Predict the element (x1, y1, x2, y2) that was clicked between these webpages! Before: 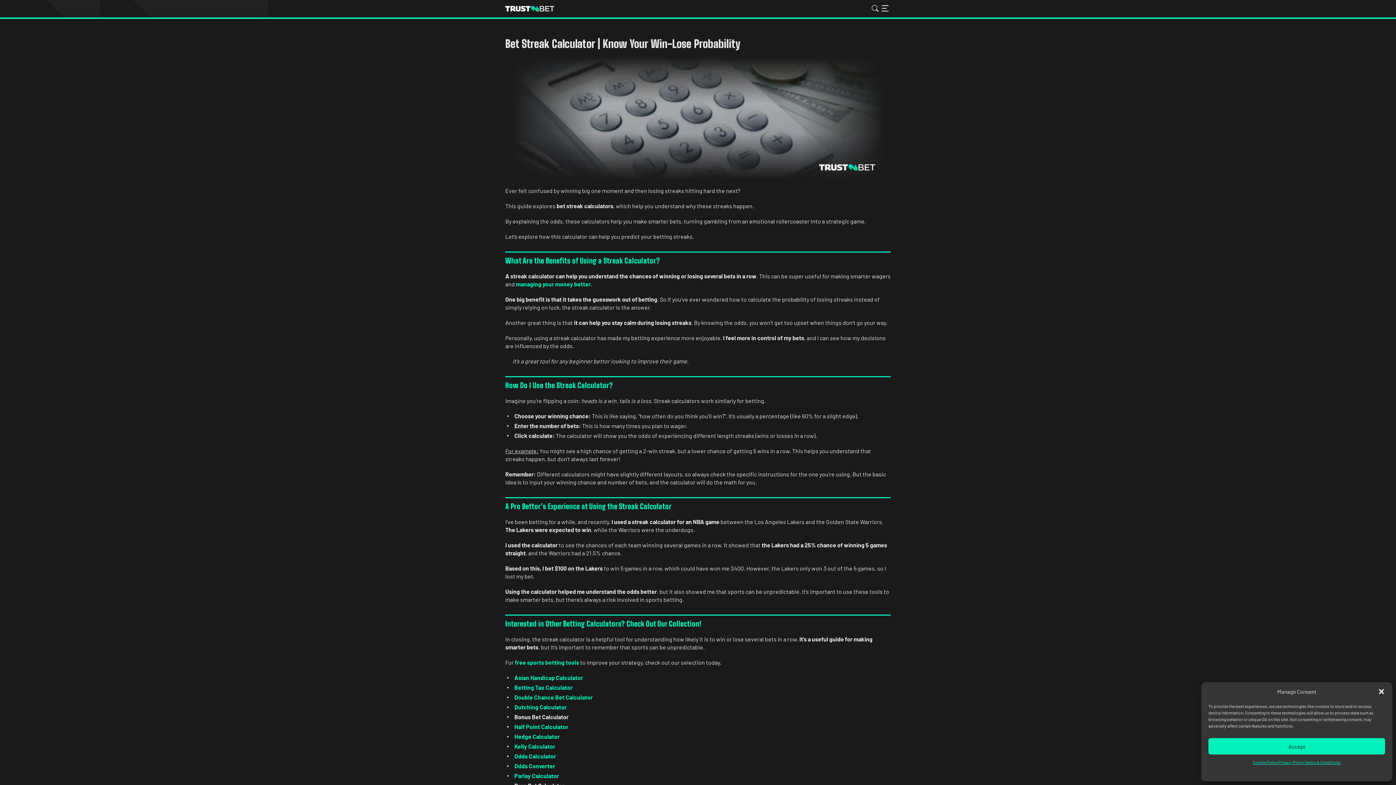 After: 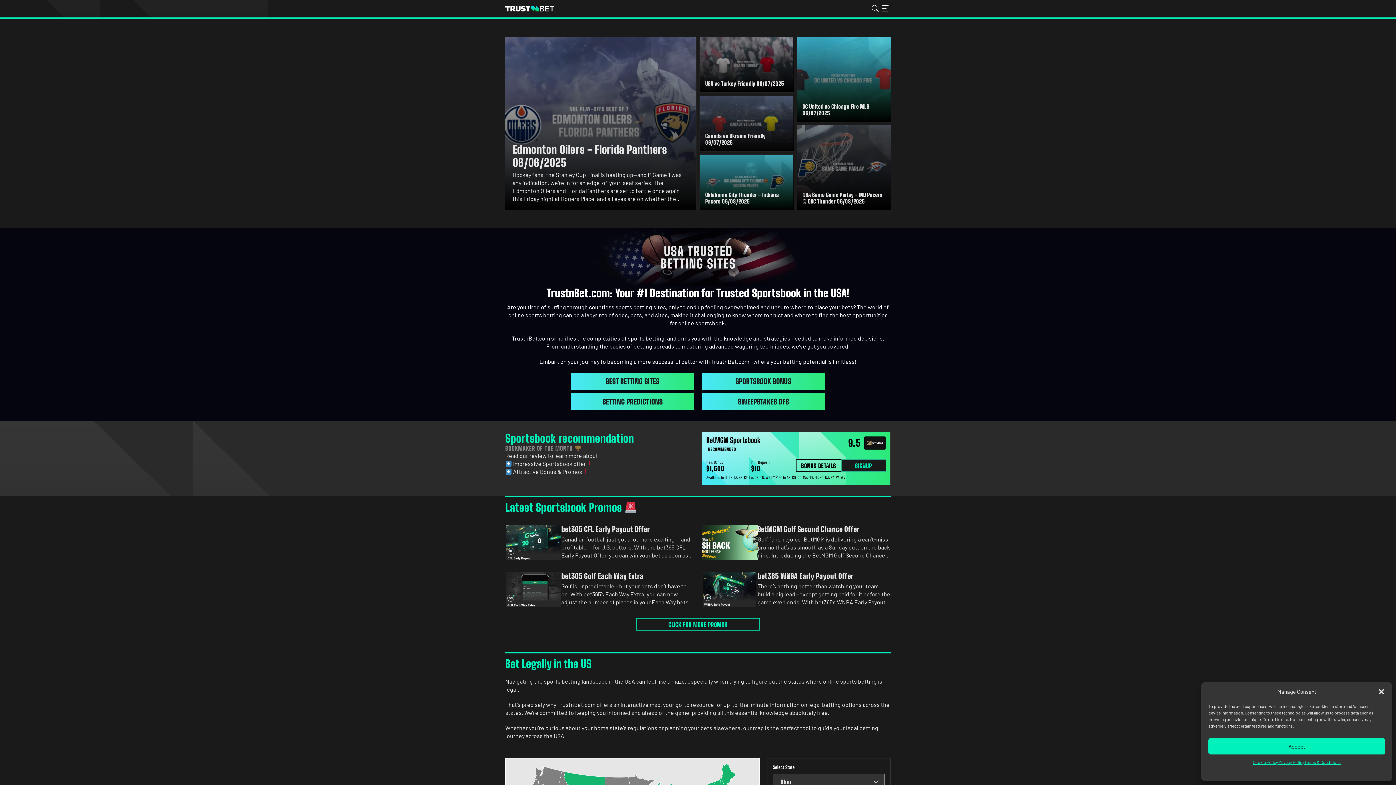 Action: label: Logo bbox: (505, 4, 554, 12)